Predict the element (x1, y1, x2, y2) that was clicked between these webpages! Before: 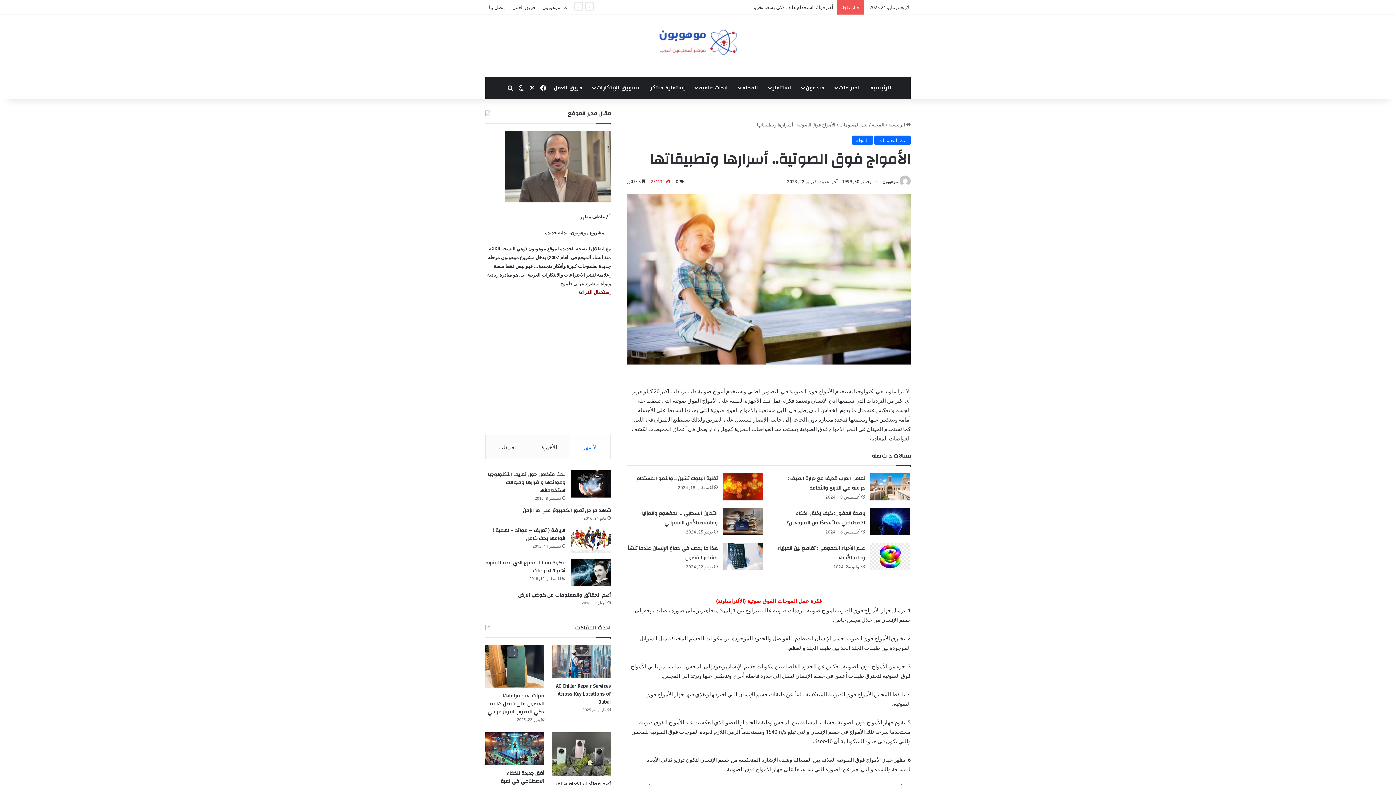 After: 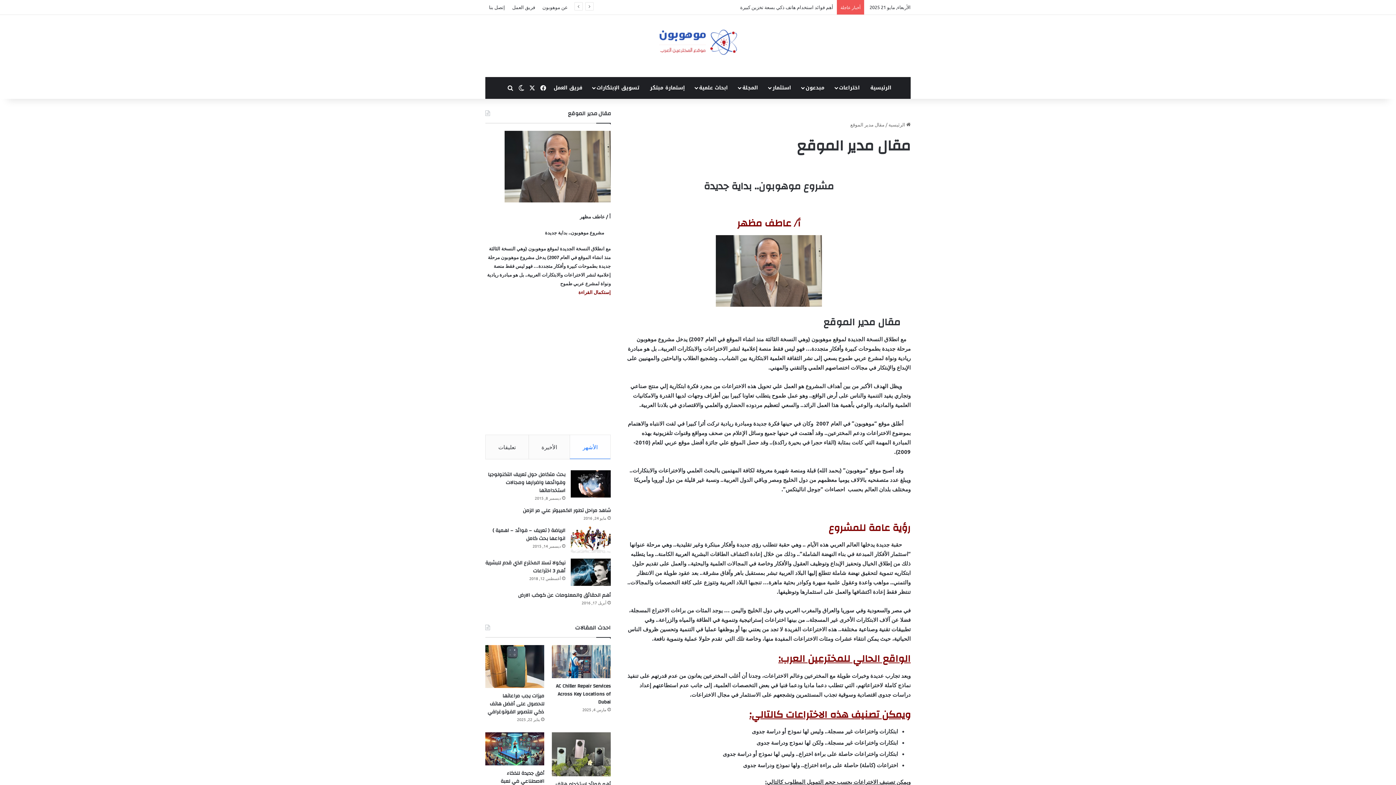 Action: label: إستكمال القراءة  bbox: (577, 289, 610, 295)